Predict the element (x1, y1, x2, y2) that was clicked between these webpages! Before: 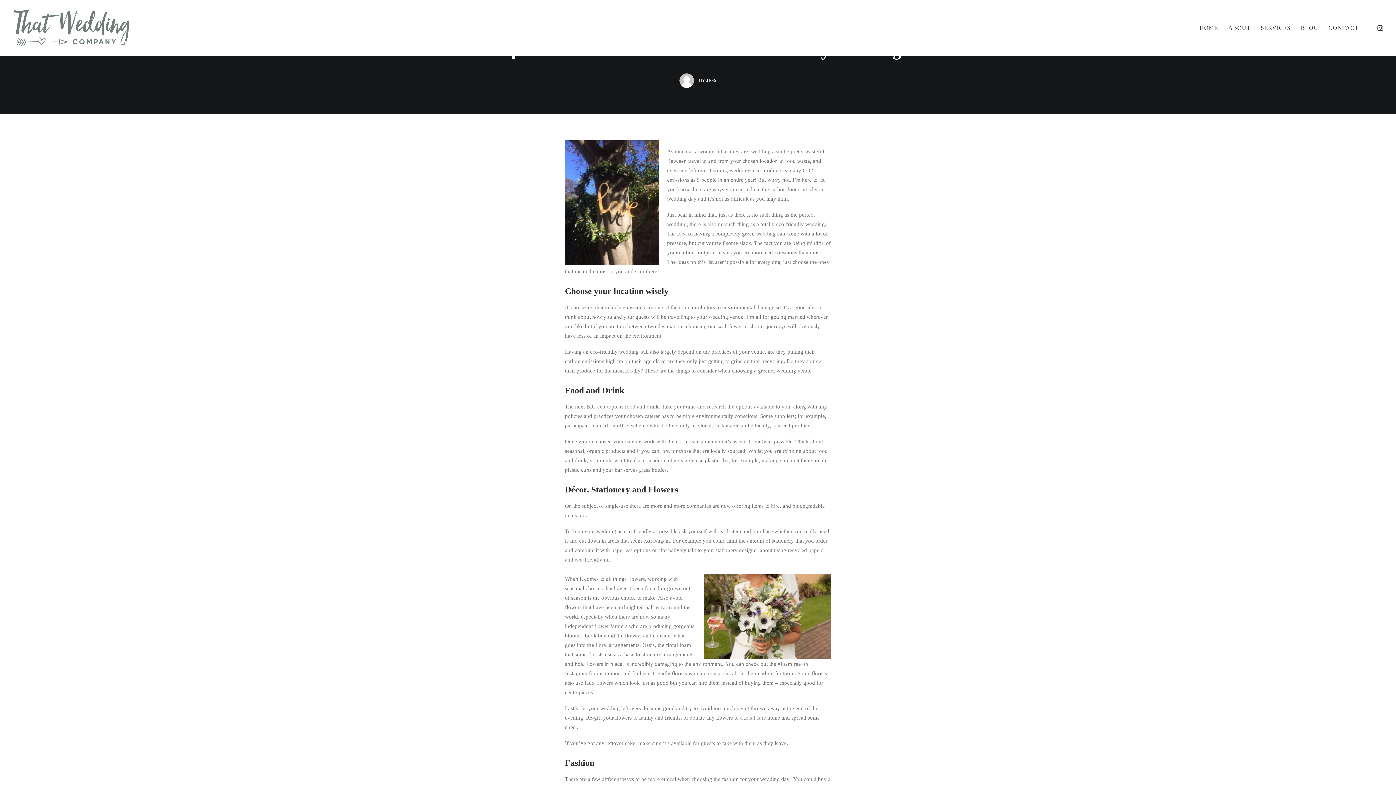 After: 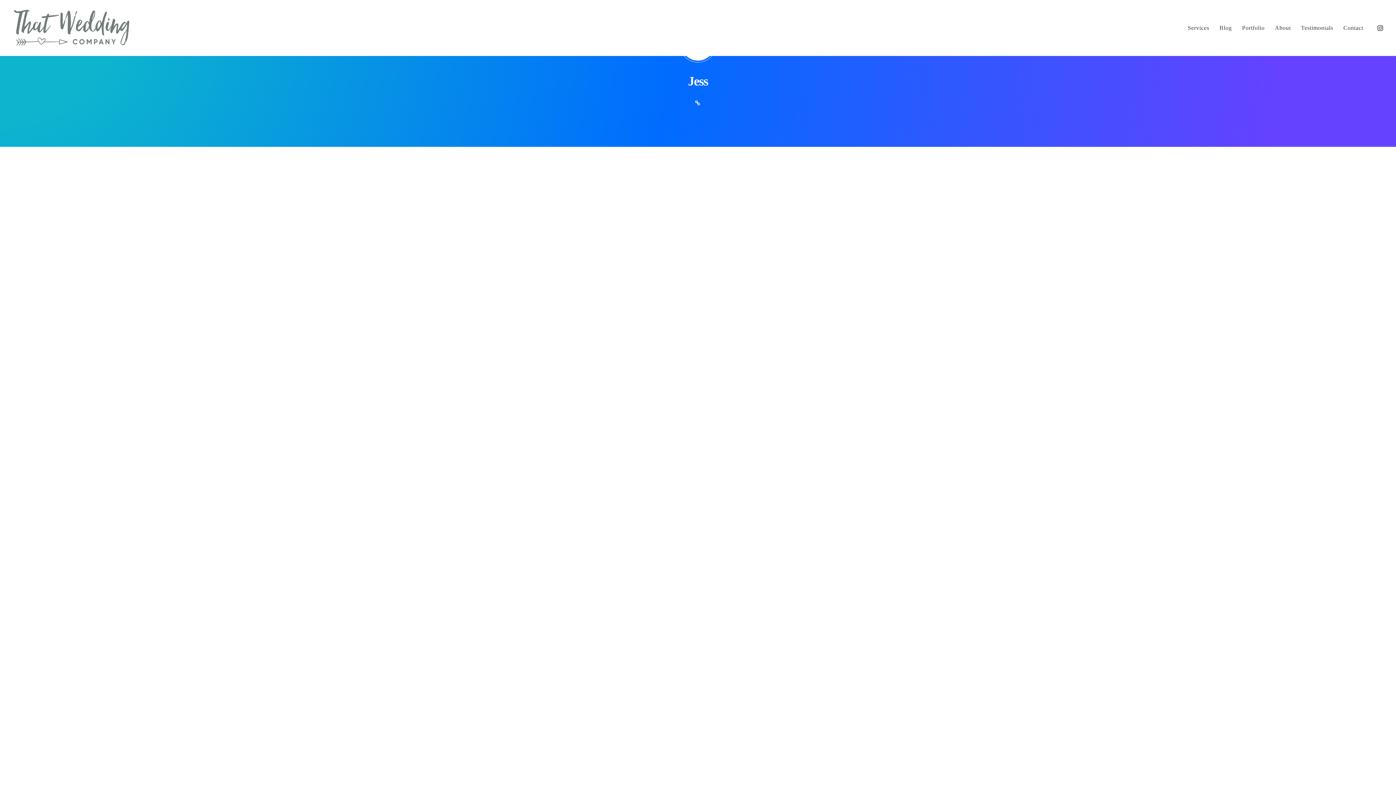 Action: bbox: (679, 77, 699, 82)